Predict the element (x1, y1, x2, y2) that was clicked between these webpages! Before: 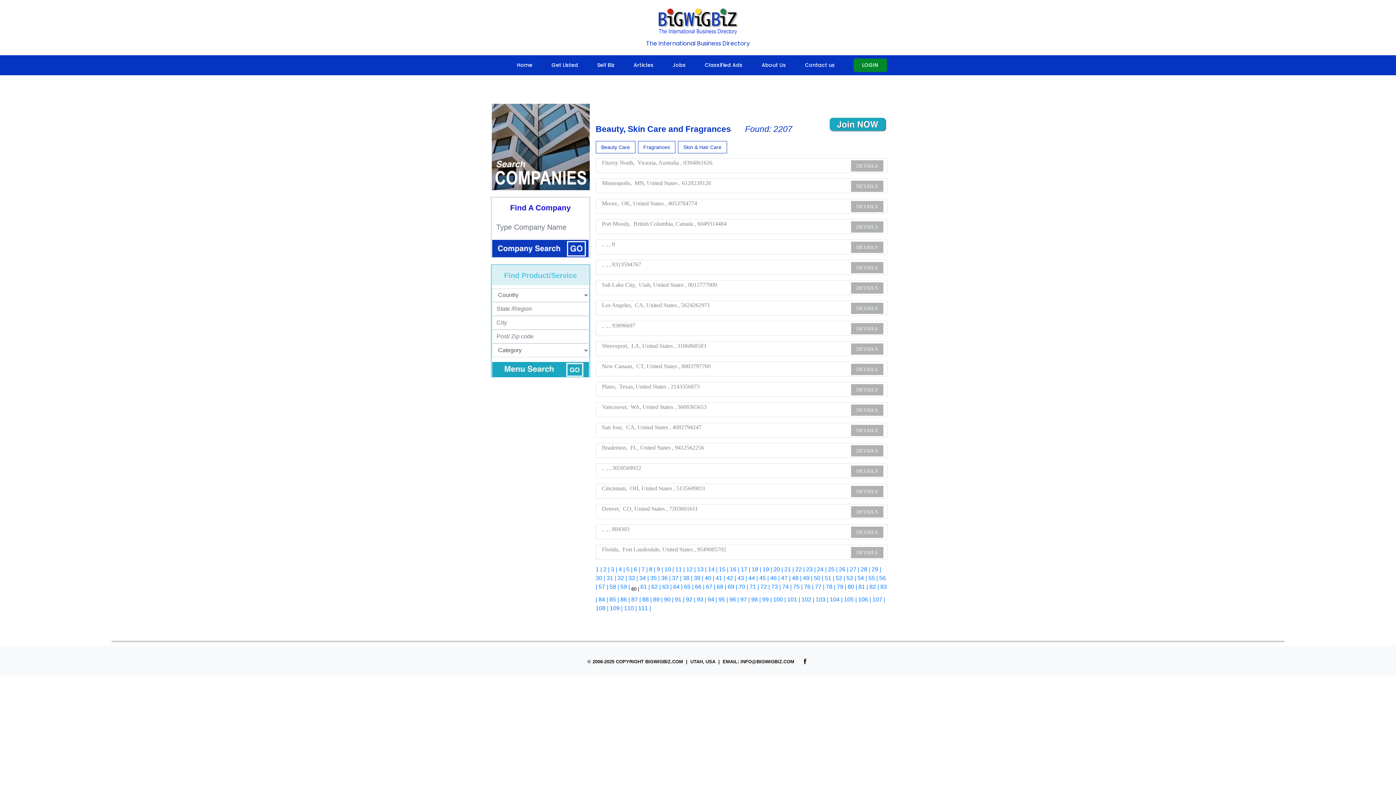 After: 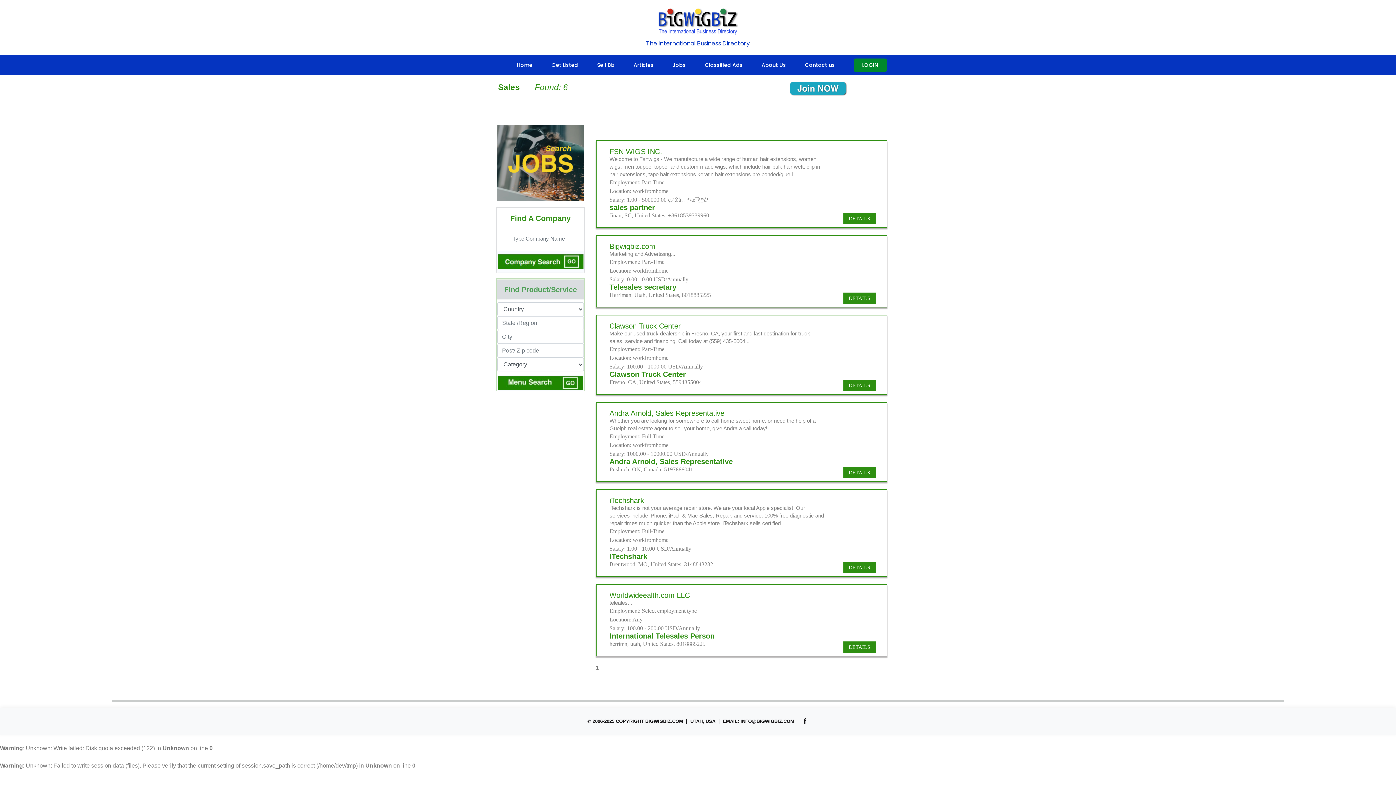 Action: label: Jobs bbox: (665, 56, 692, 74)